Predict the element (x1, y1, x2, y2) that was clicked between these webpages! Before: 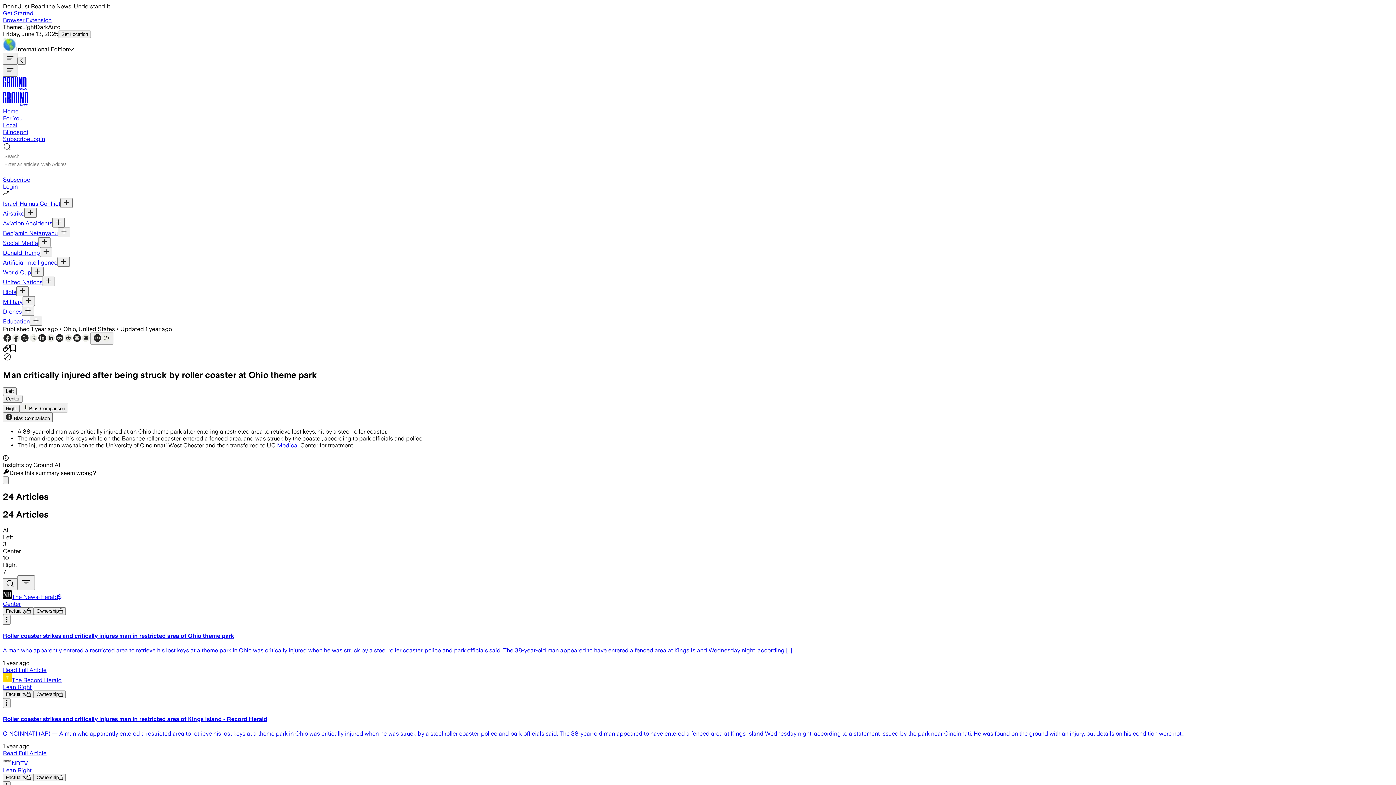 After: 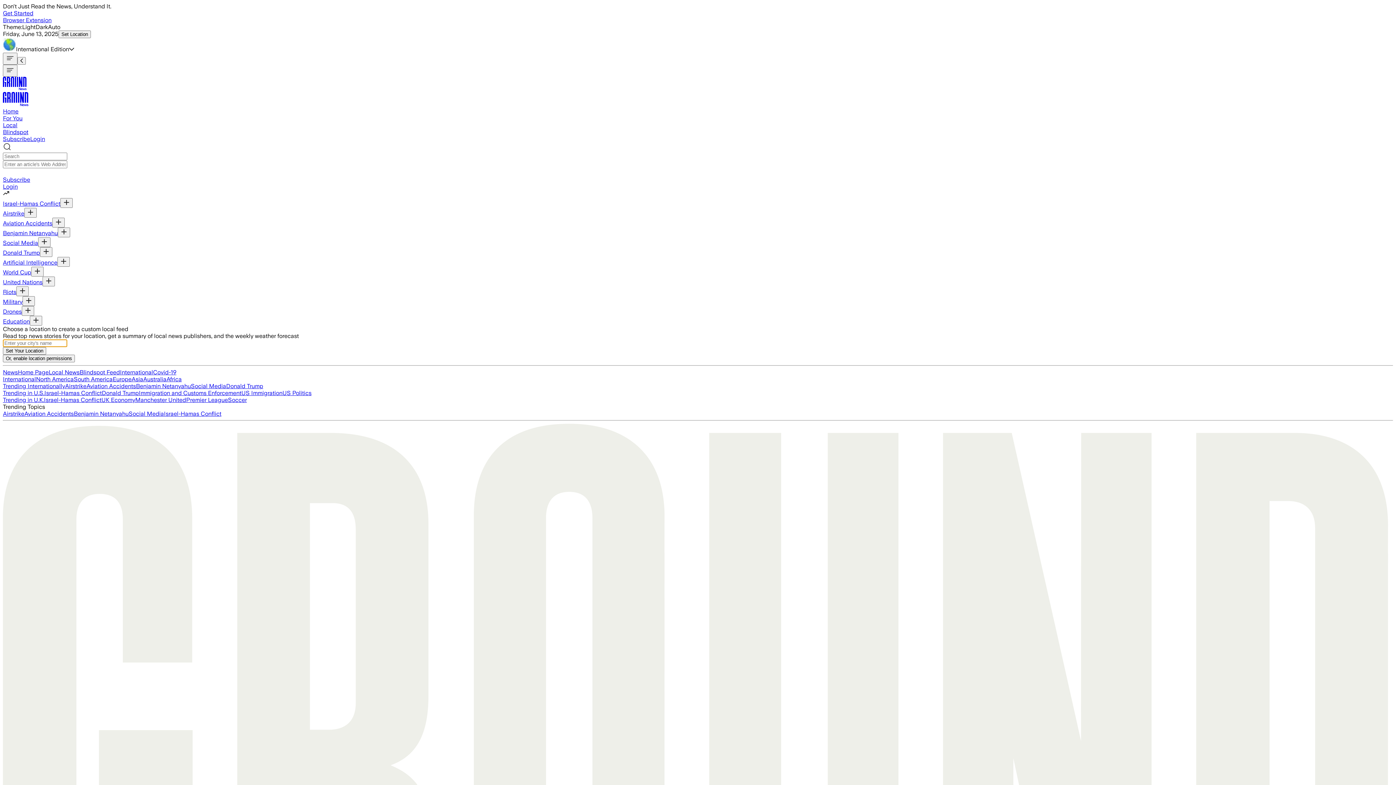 Action: label: Local bbox: (2, 114, 17, 121)